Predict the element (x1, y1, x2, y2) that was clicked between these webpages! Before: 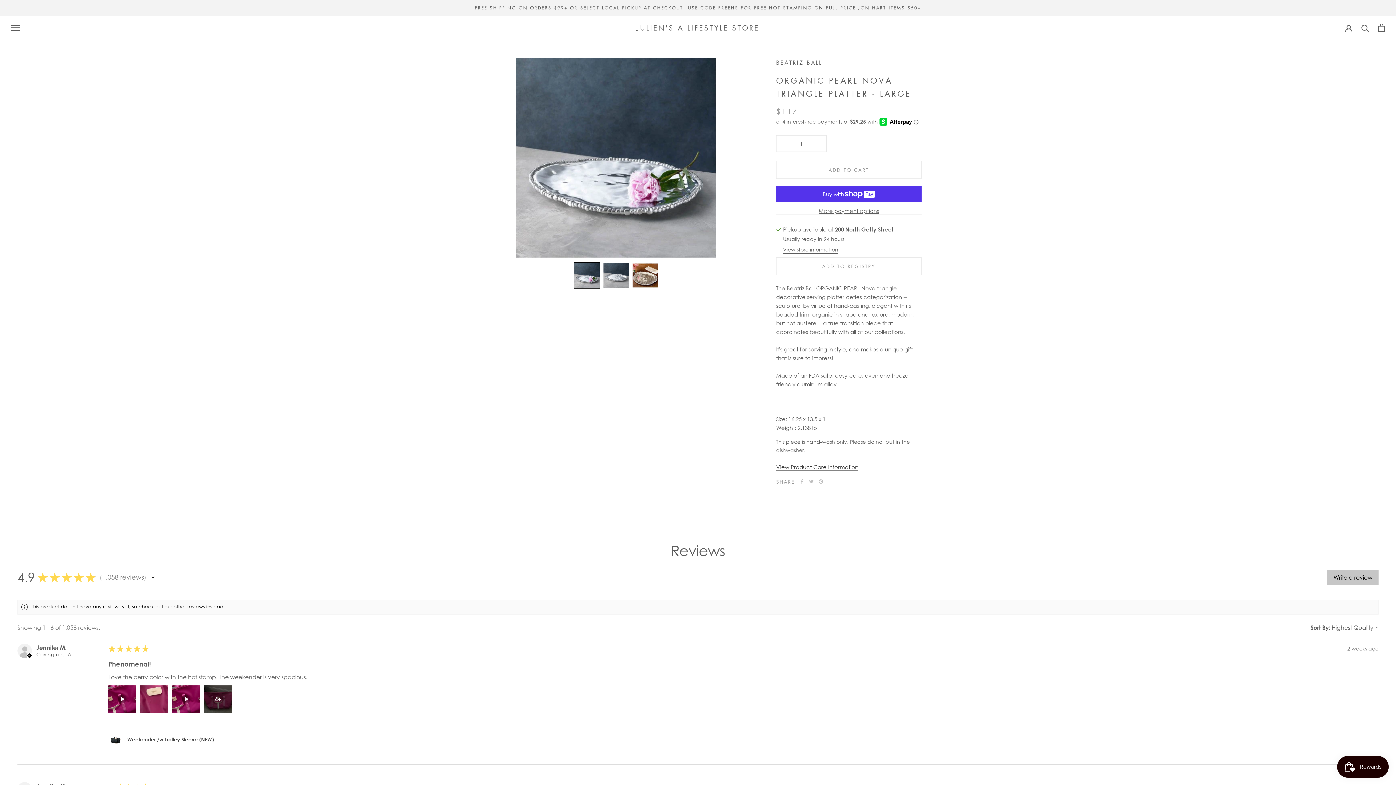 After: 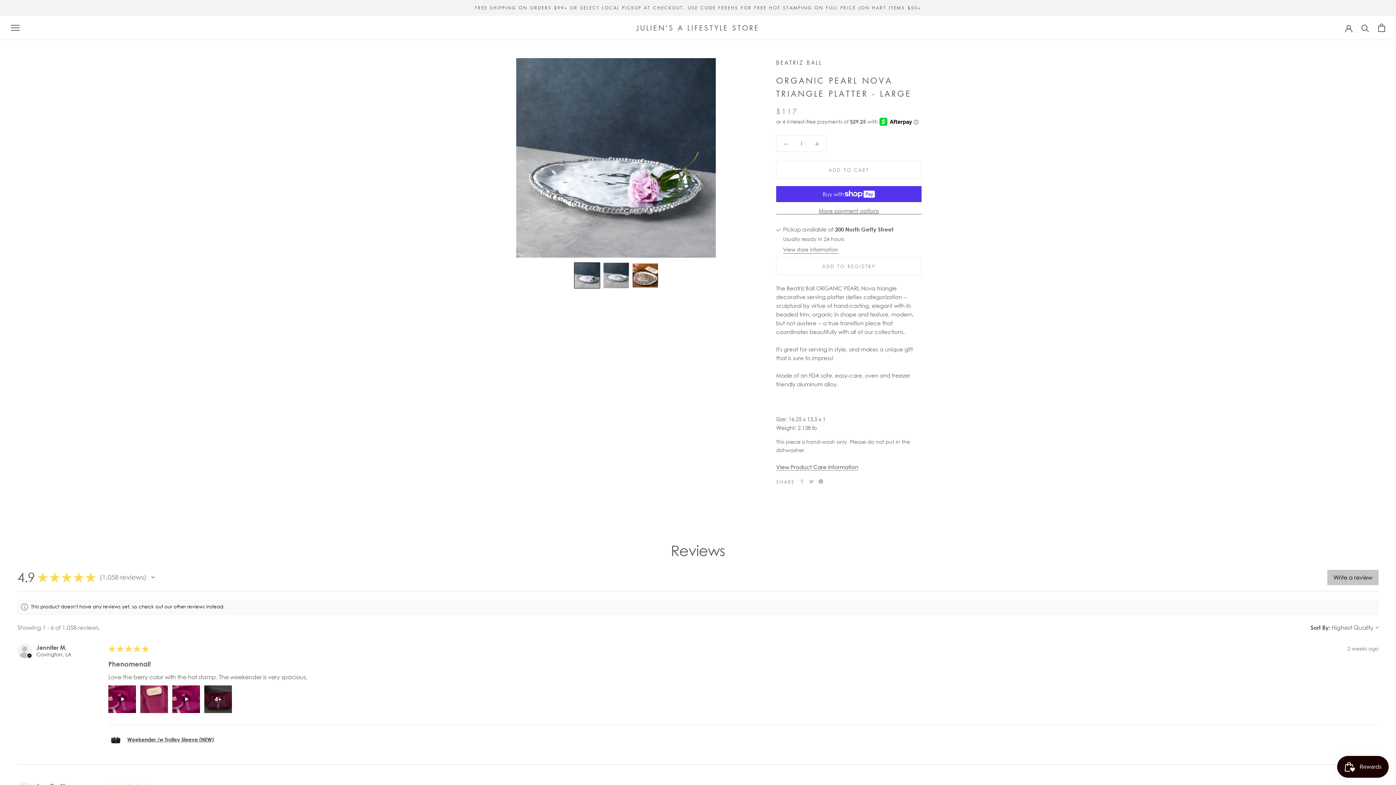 Action: label: Pinterest bbox: (818, 479, 823, 484)